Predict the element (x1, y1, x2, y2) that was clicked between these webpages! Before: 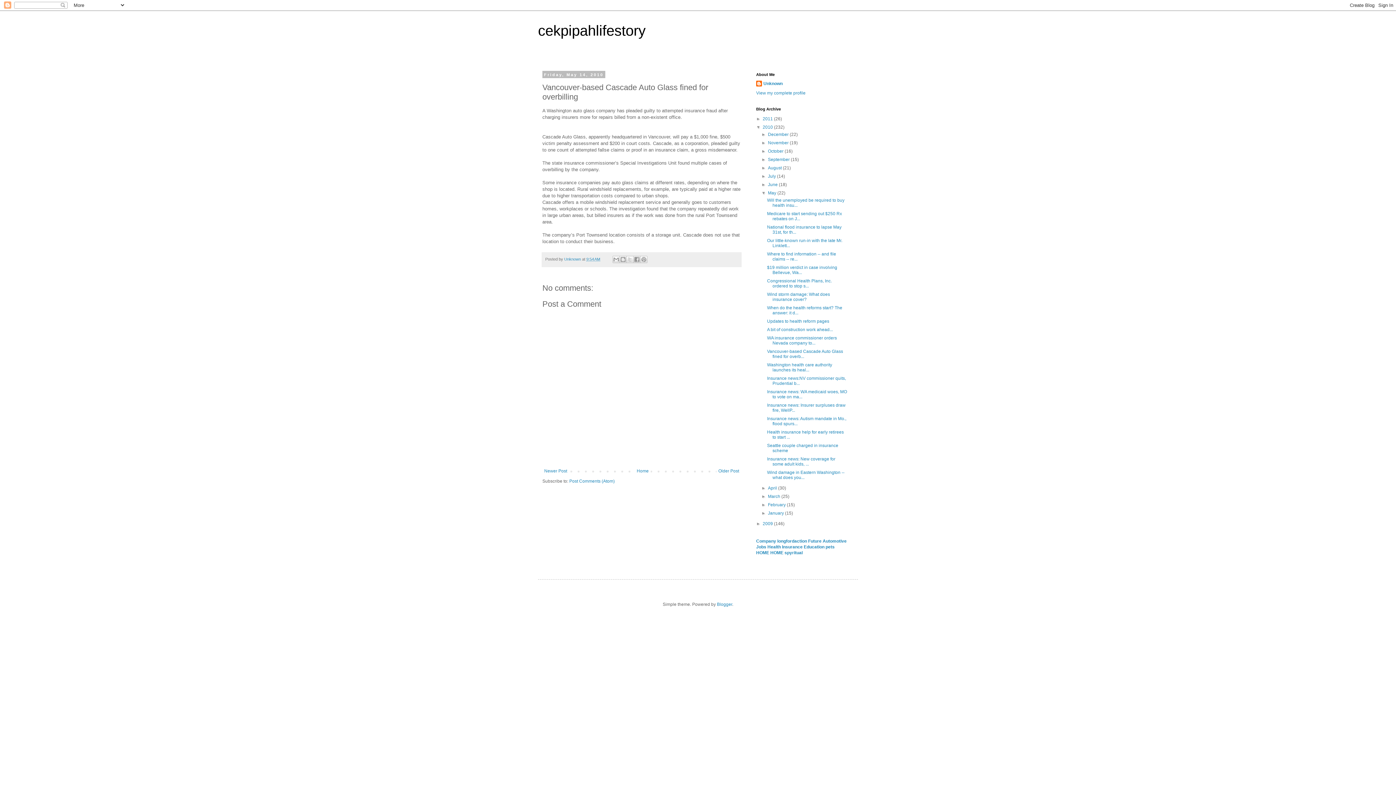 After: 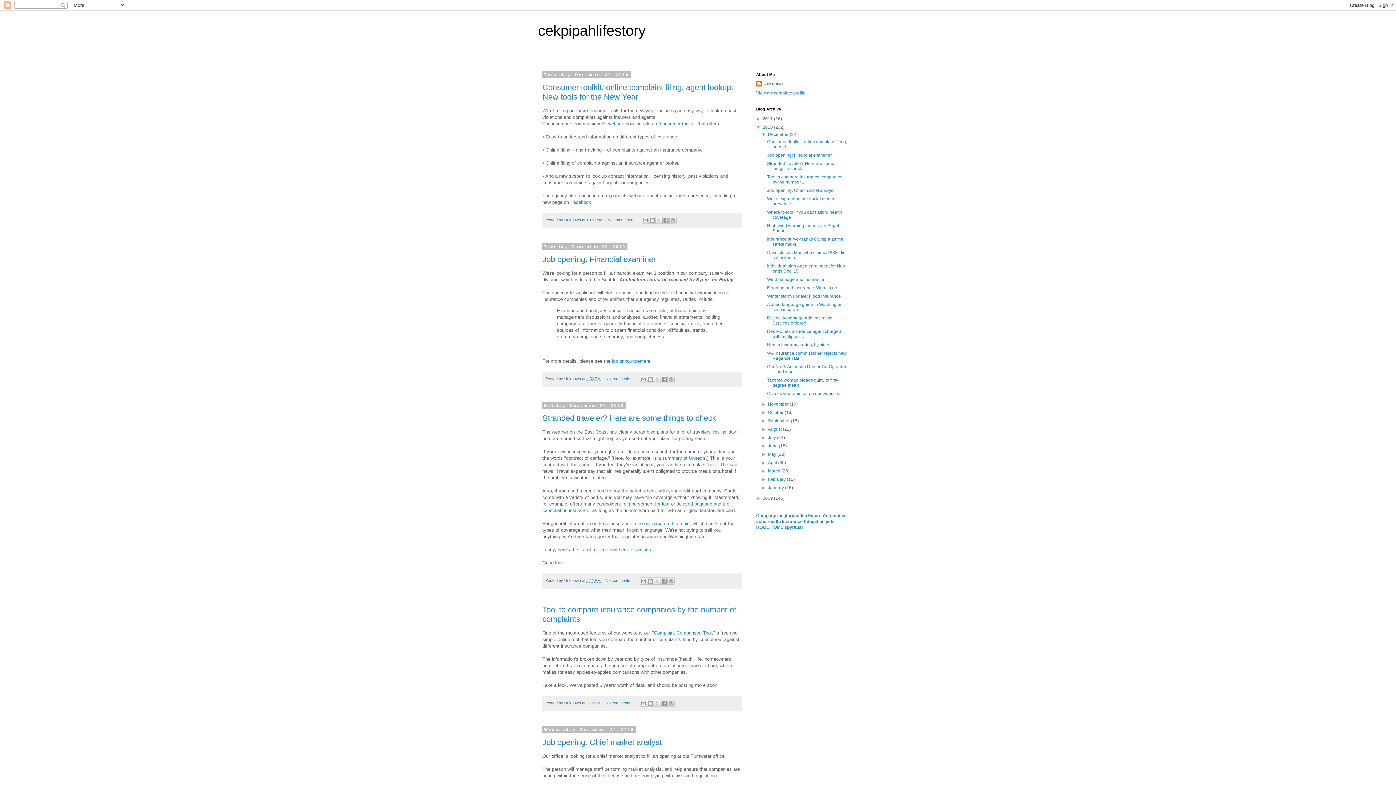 Action: label: December  bbox: (768, 132, 789, 137)